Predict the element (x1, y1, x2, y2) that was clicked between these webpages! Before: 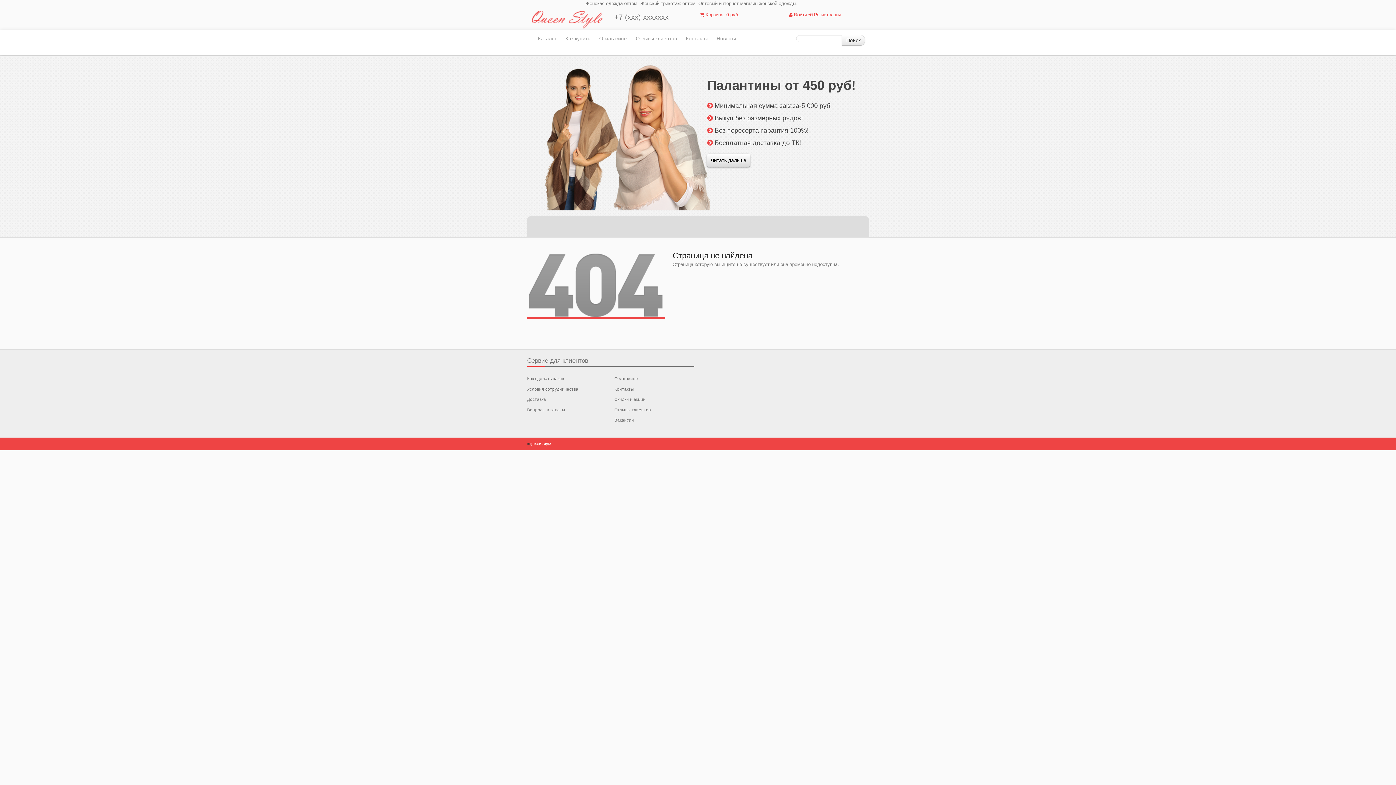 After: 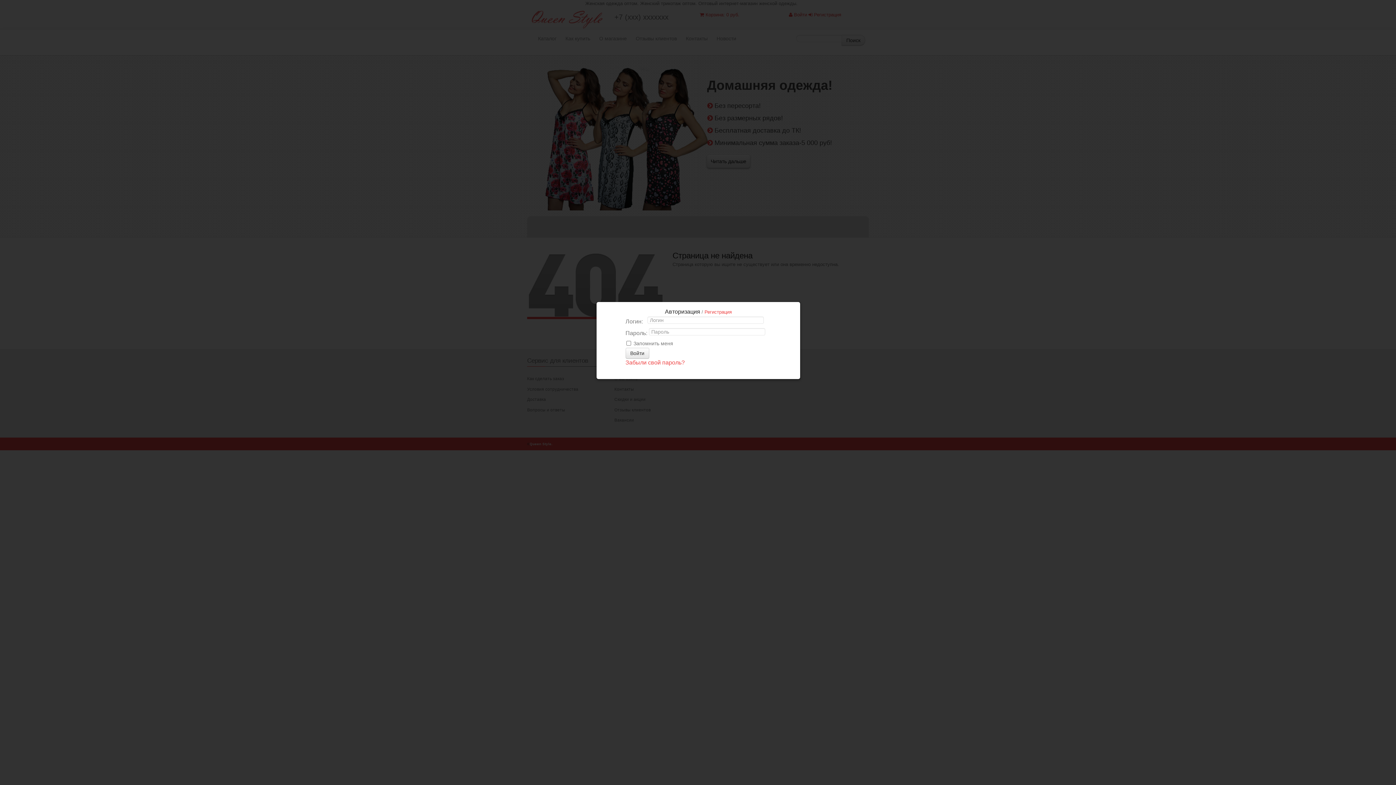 Action: label:  Войти bbox: (789, 11, 807, 17)